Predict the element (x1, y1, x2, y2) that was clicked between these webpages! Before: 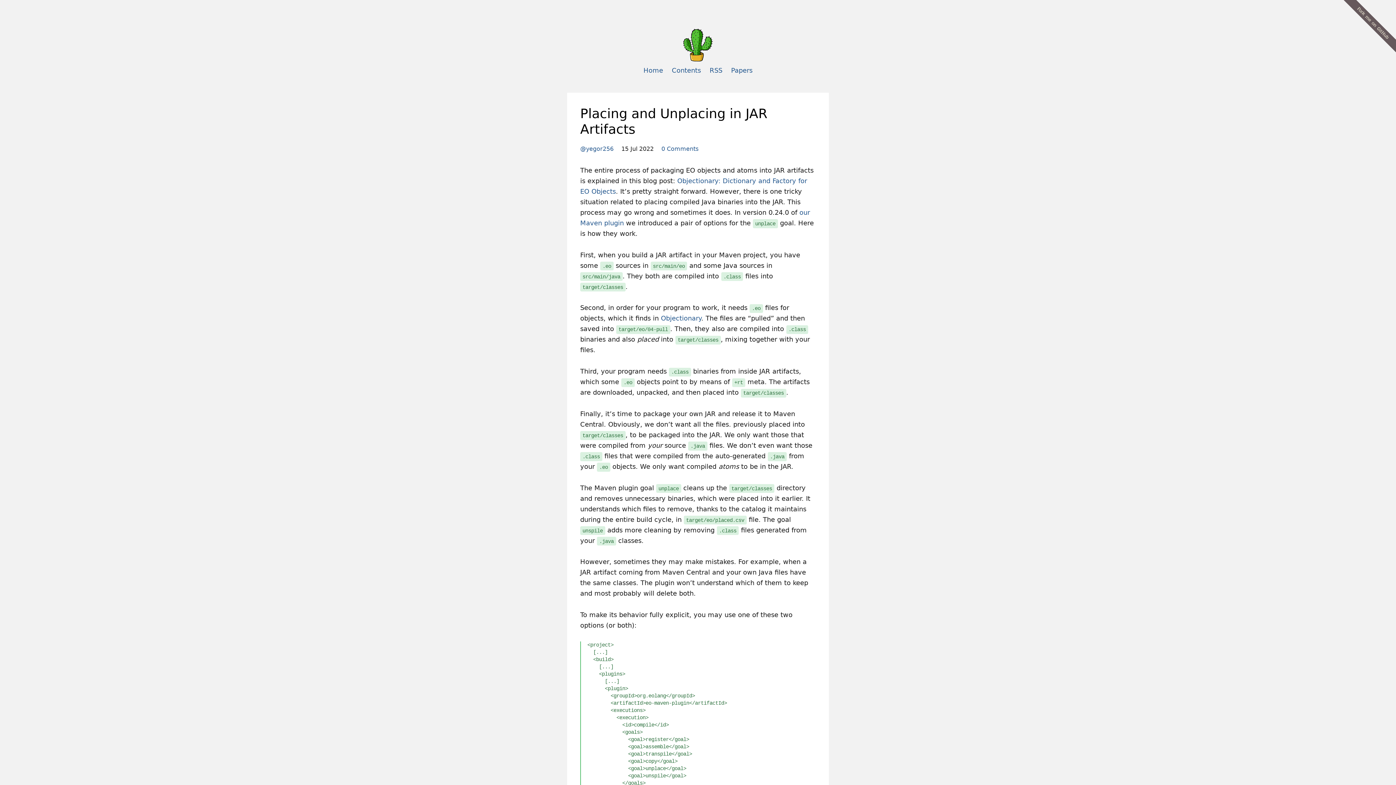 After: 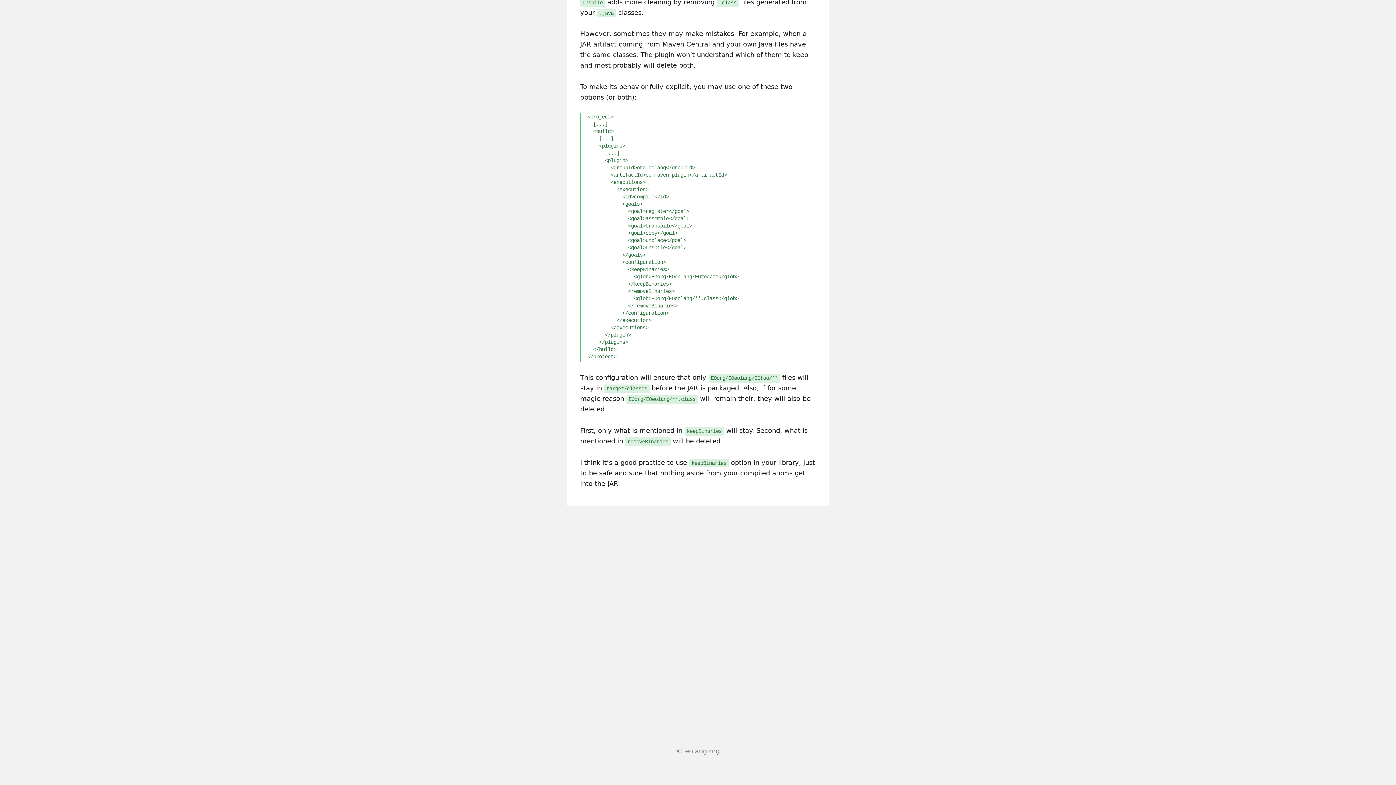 Action: bbox: (661, 145, 698, 152) label: 0 Comments